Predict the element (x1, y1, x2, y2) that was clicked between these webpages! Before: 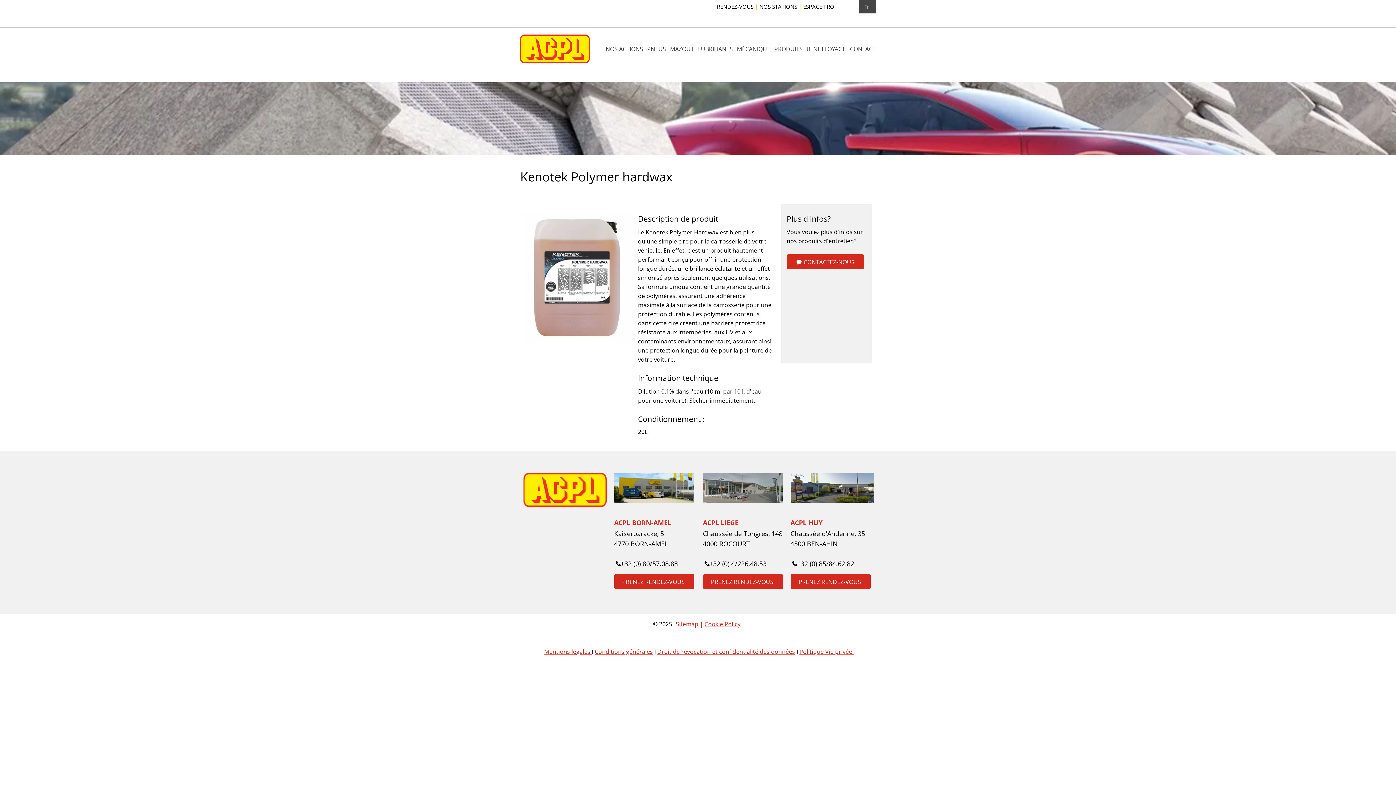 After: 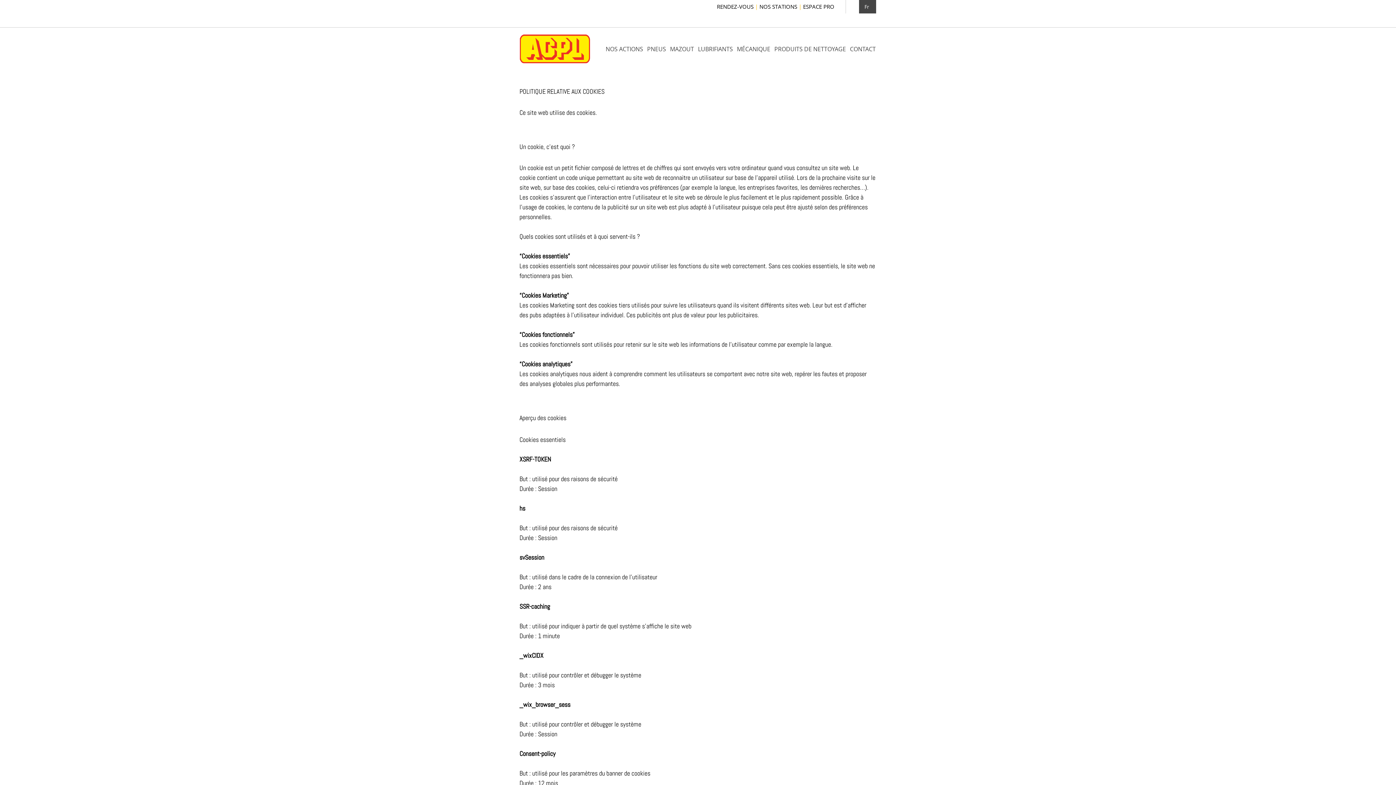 Action: label: Cookie Policy bbox: (704, 620, 740, 628)